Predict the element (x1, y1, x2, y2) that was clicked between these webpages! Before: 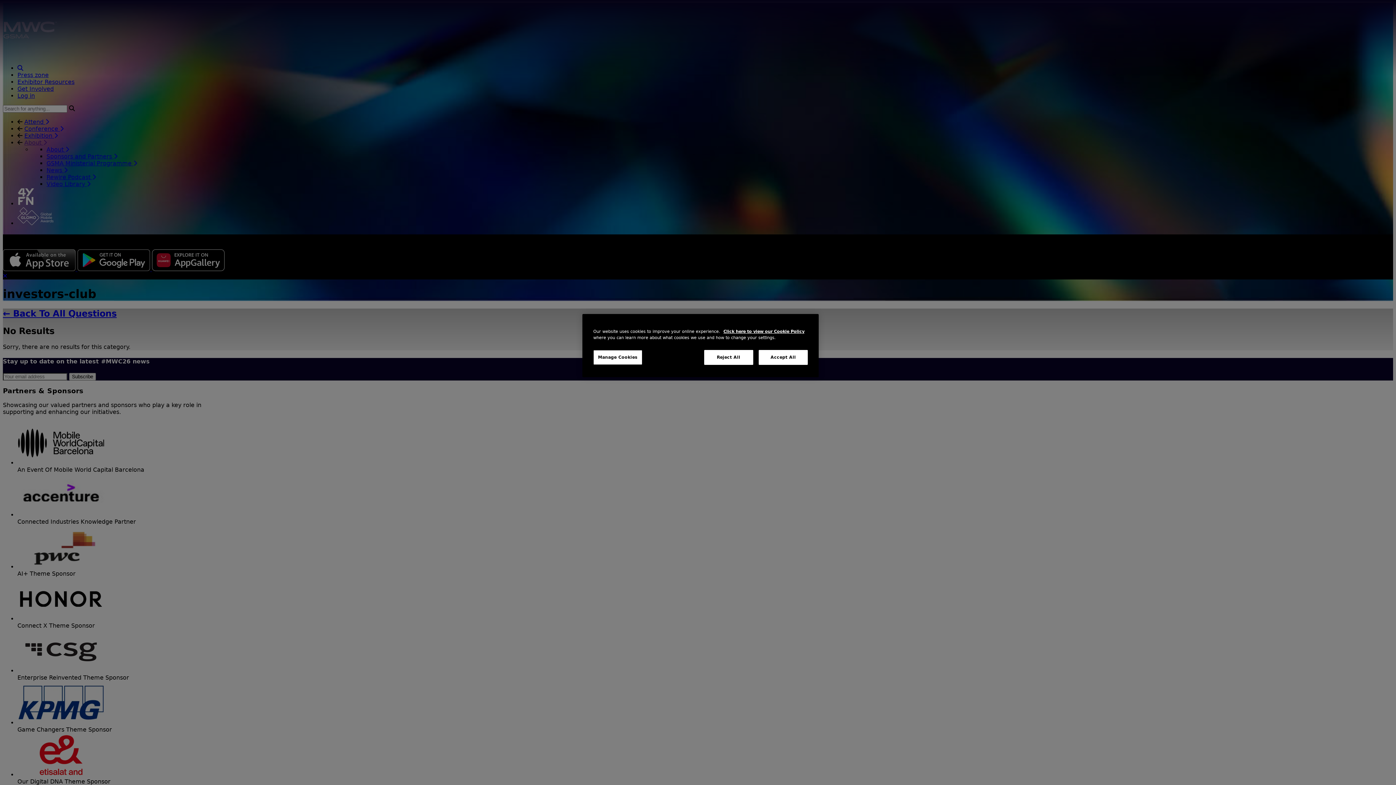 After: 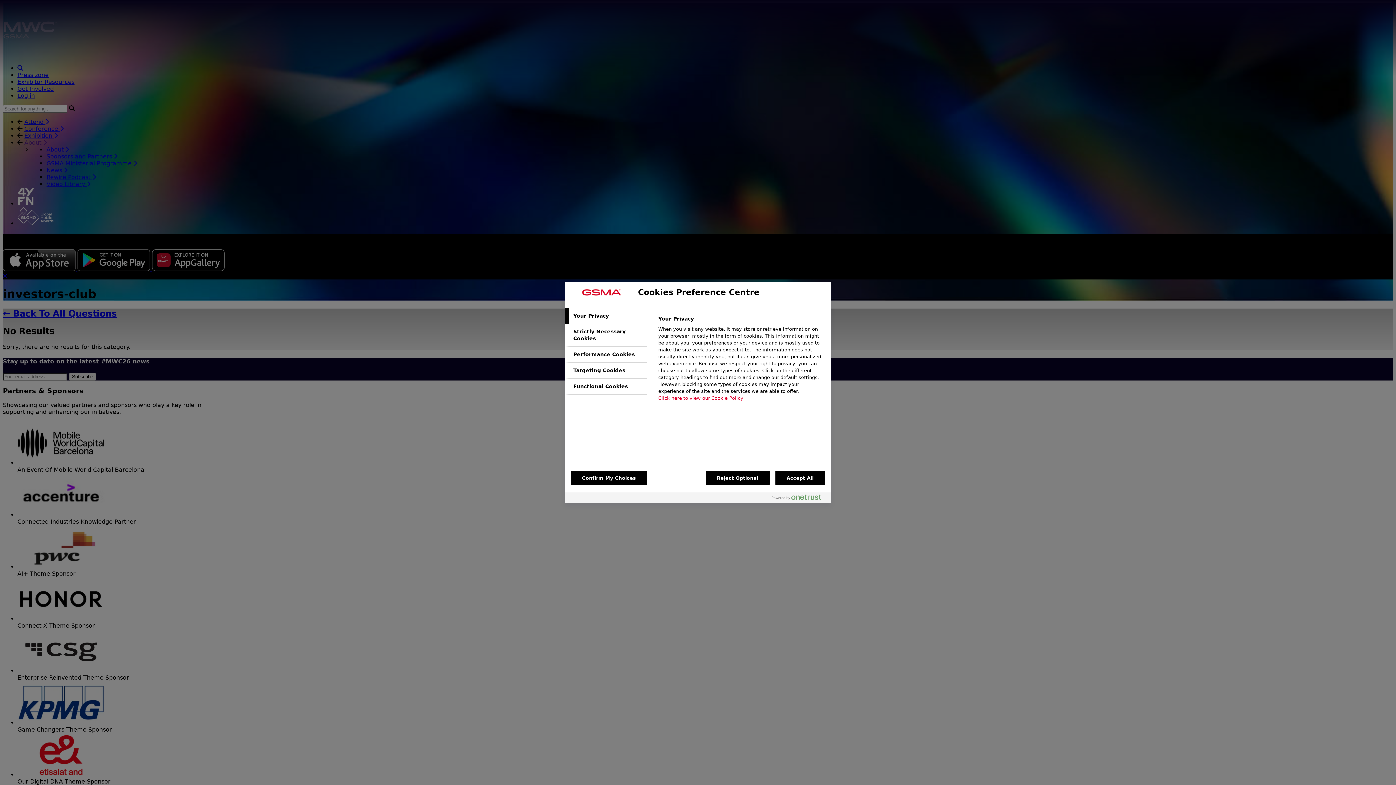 Action: label: Manage Cookies bbox: (593, 350, 642, 365)